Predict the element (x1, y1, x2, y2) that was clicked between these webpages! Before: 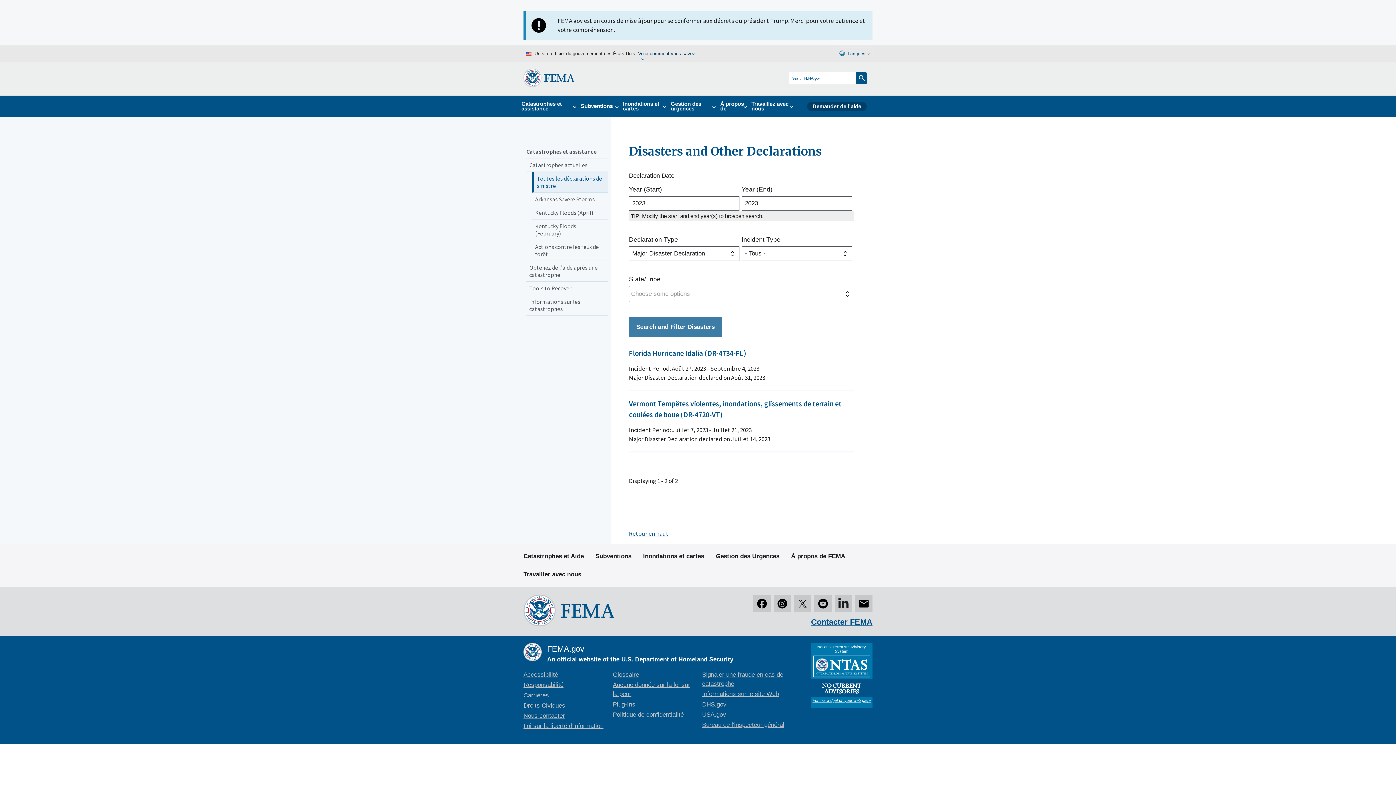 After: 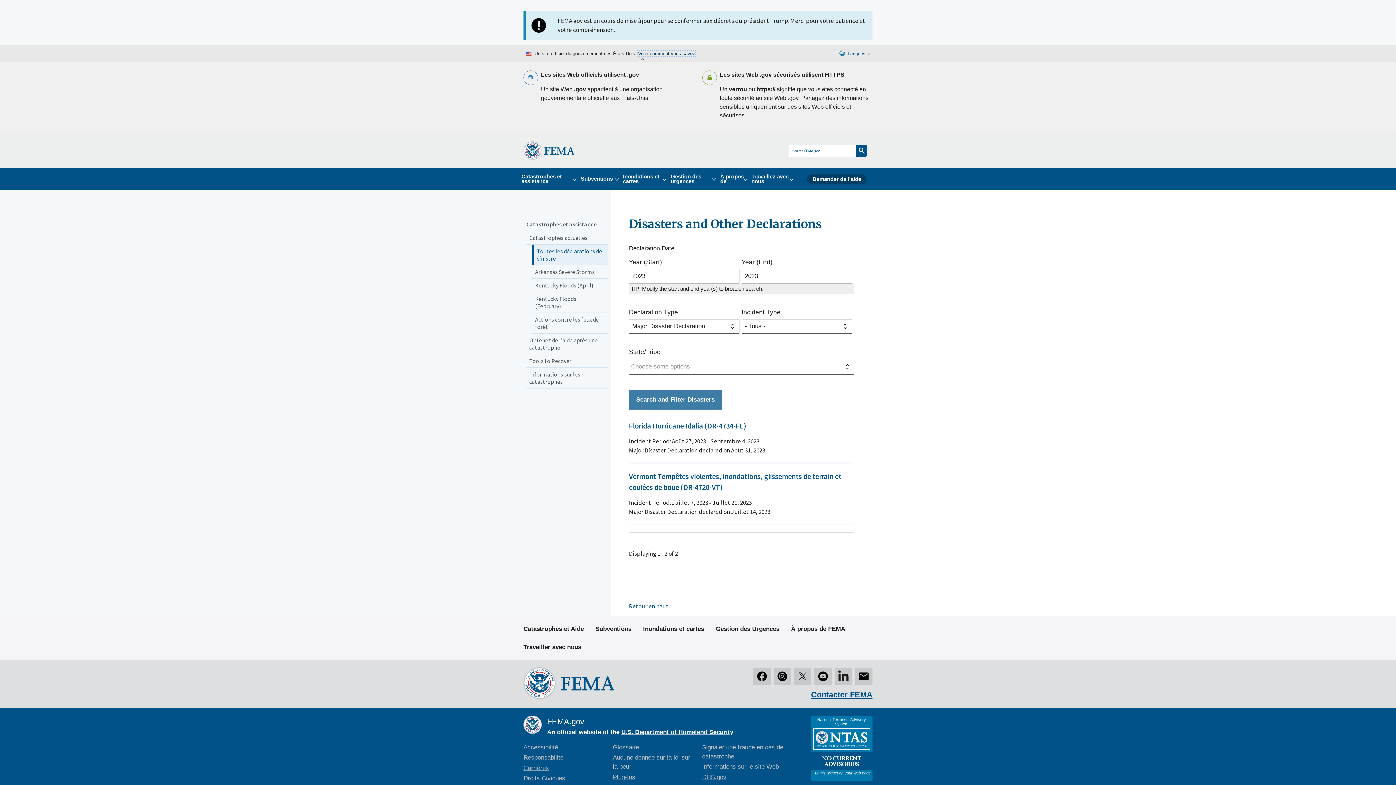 Action: label: Voici comment vous savez bbox: (638, 51, 695, 56)